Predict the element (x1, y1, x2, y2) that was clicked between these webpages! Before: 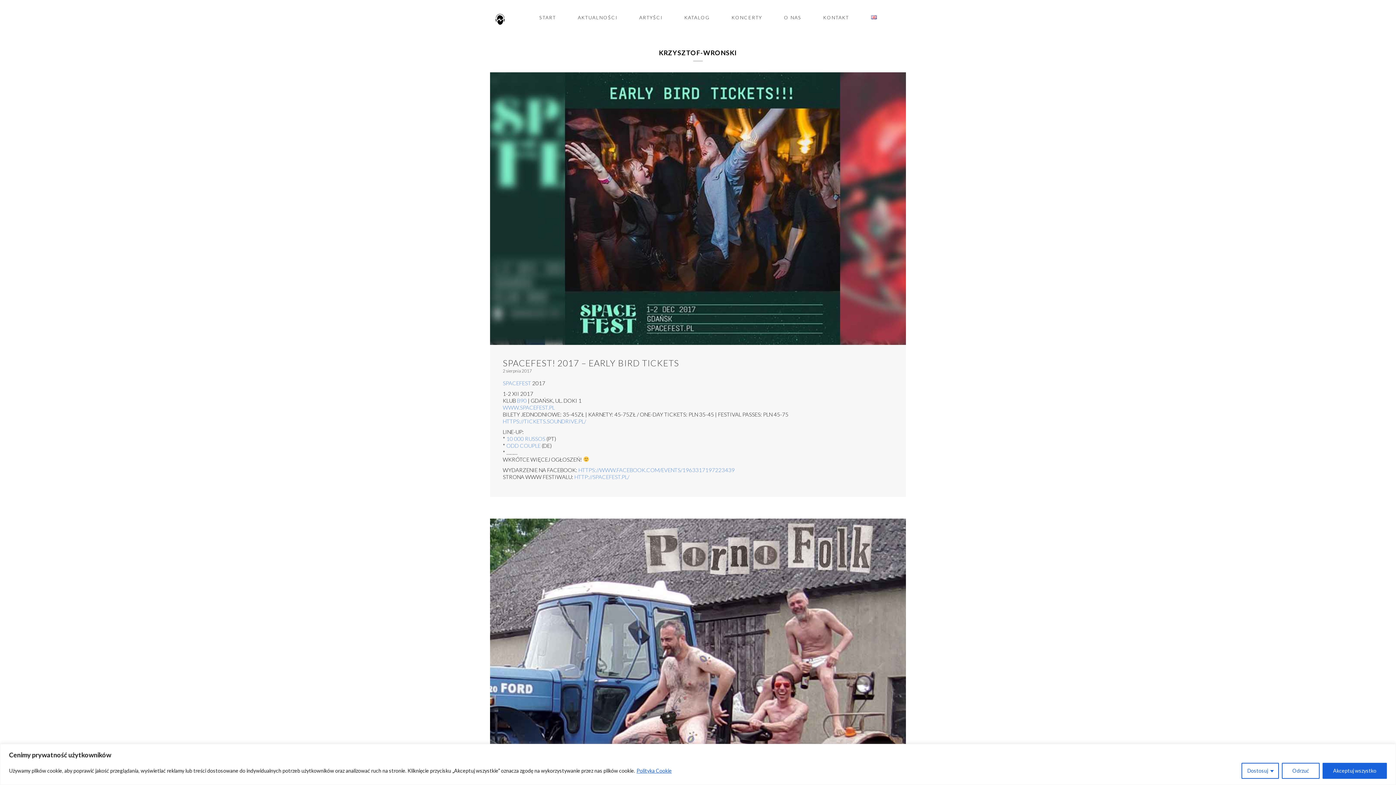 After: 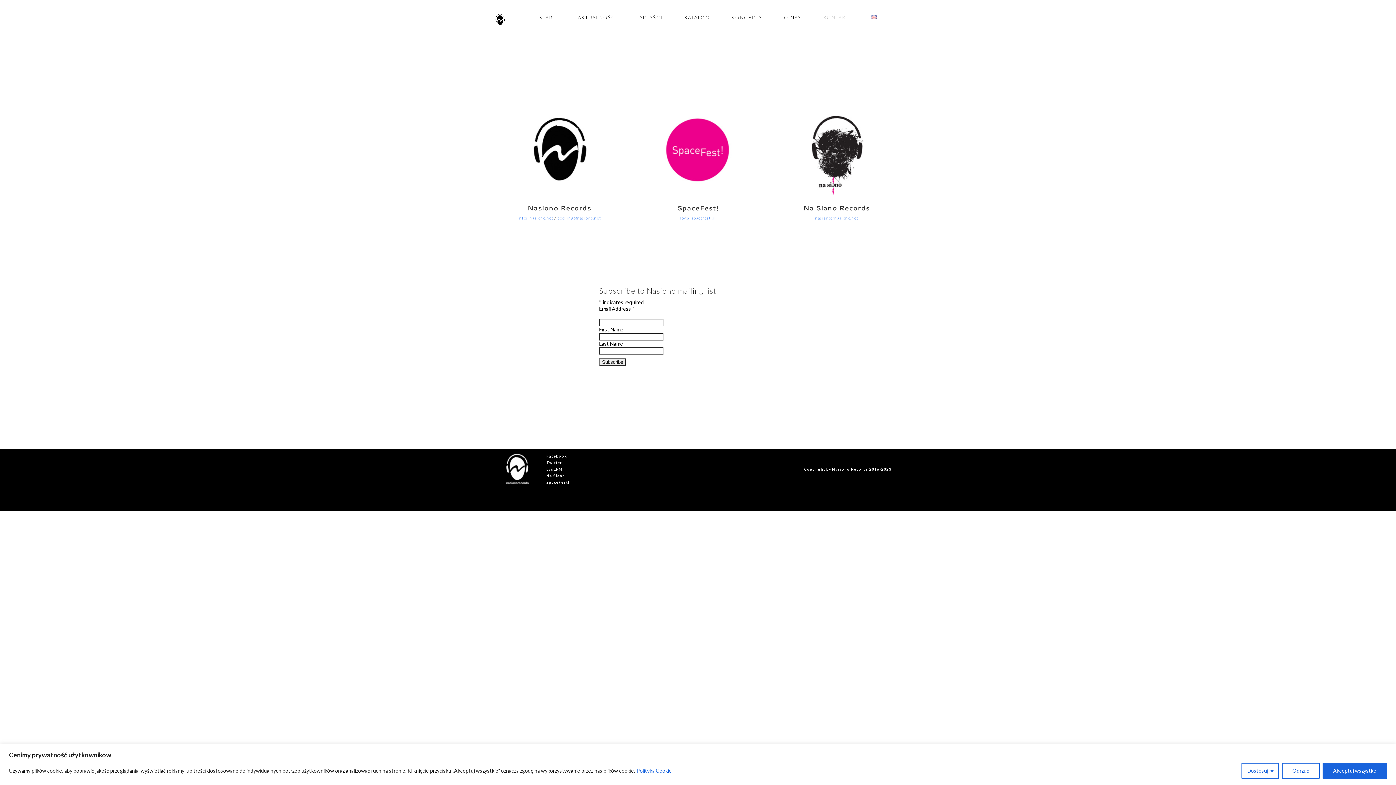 Action: label: KONTAKT bbox: (816, 10, 856, 24)